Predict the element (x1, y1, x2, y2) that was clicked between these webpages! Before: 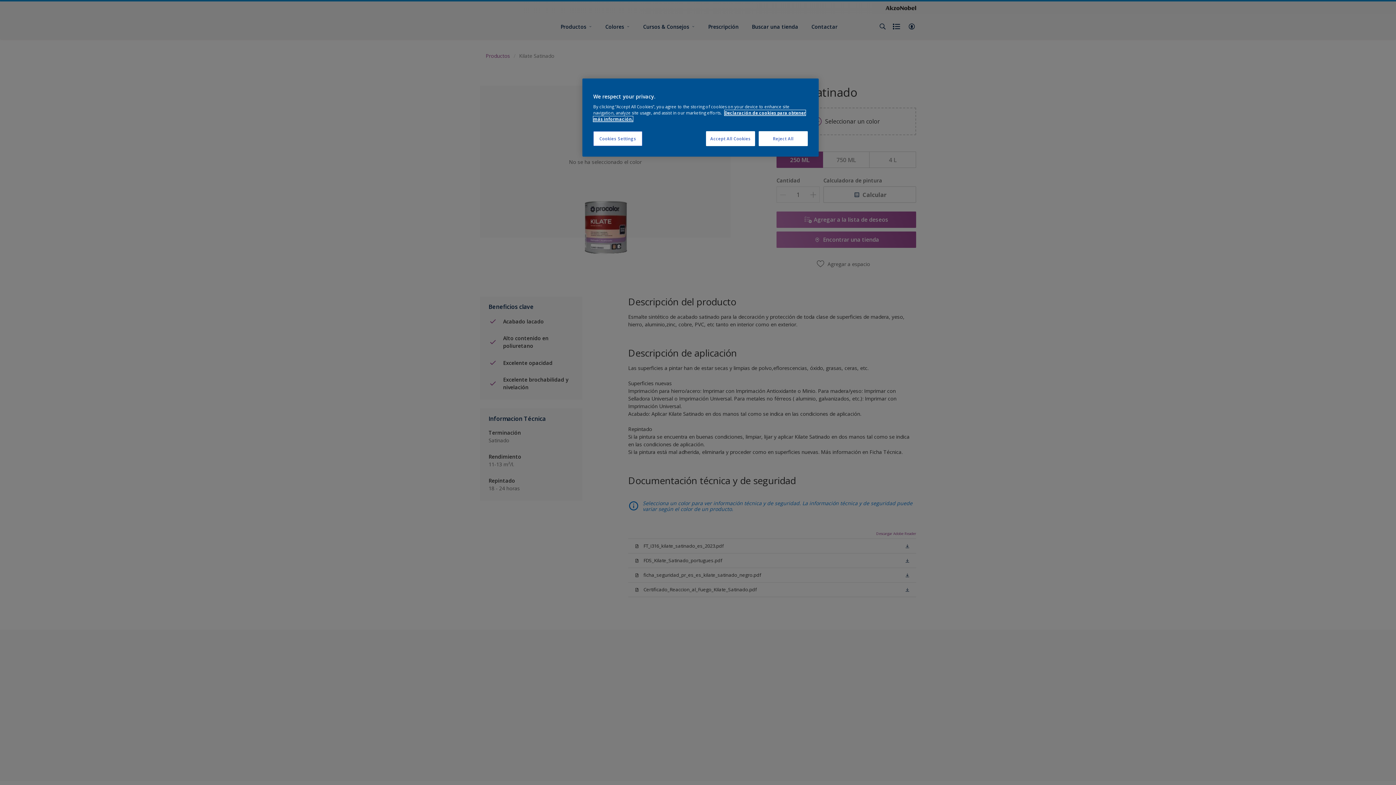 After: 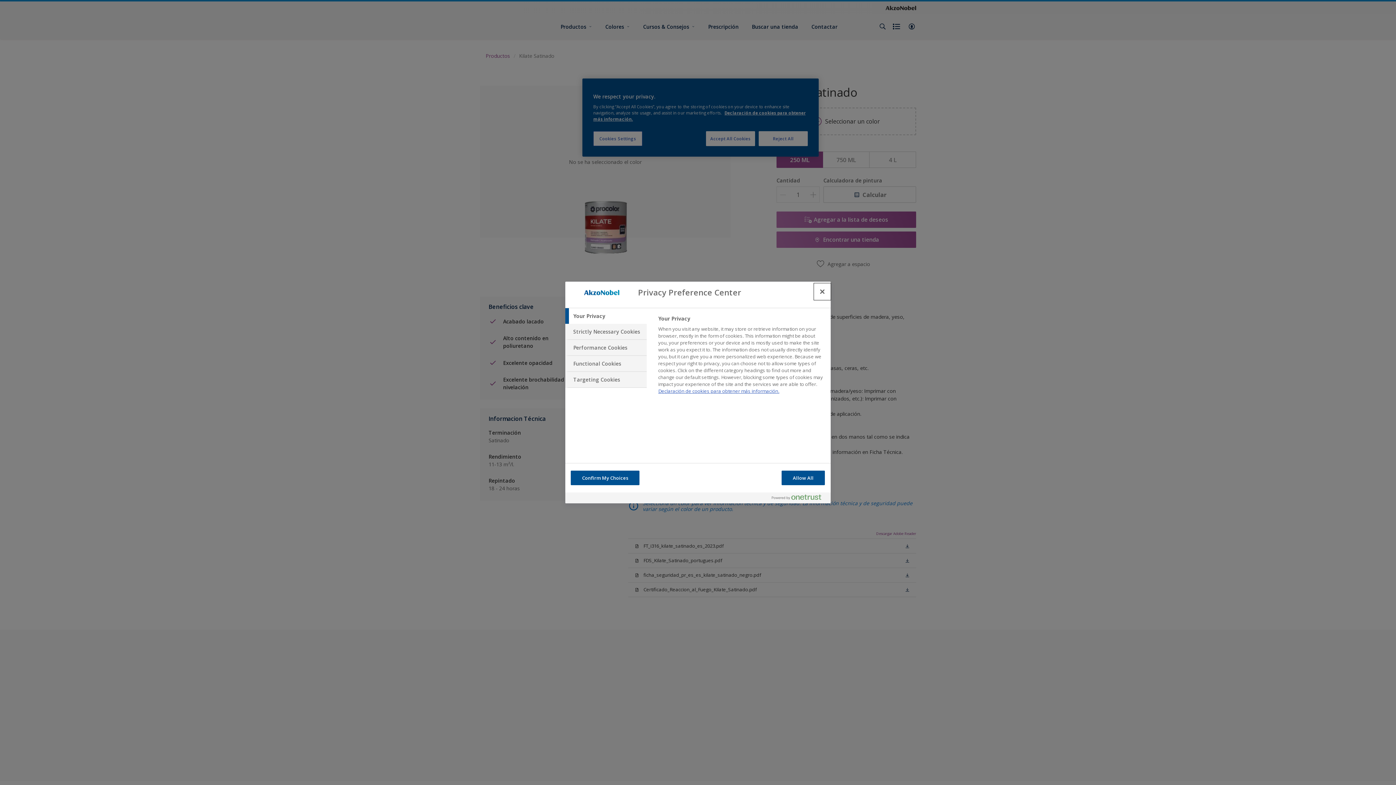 Action: bbox: (593, 131, 642, 146) label: Cookies Settings